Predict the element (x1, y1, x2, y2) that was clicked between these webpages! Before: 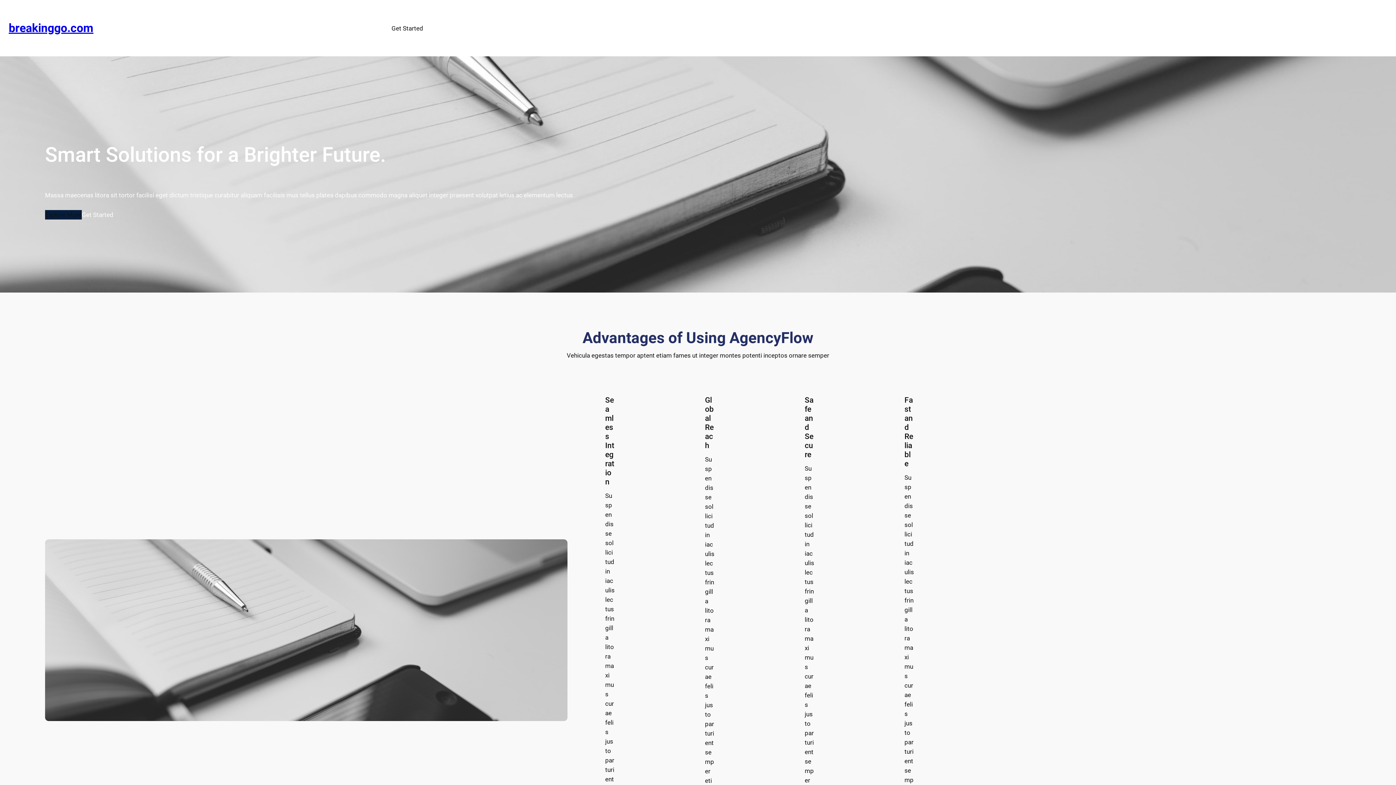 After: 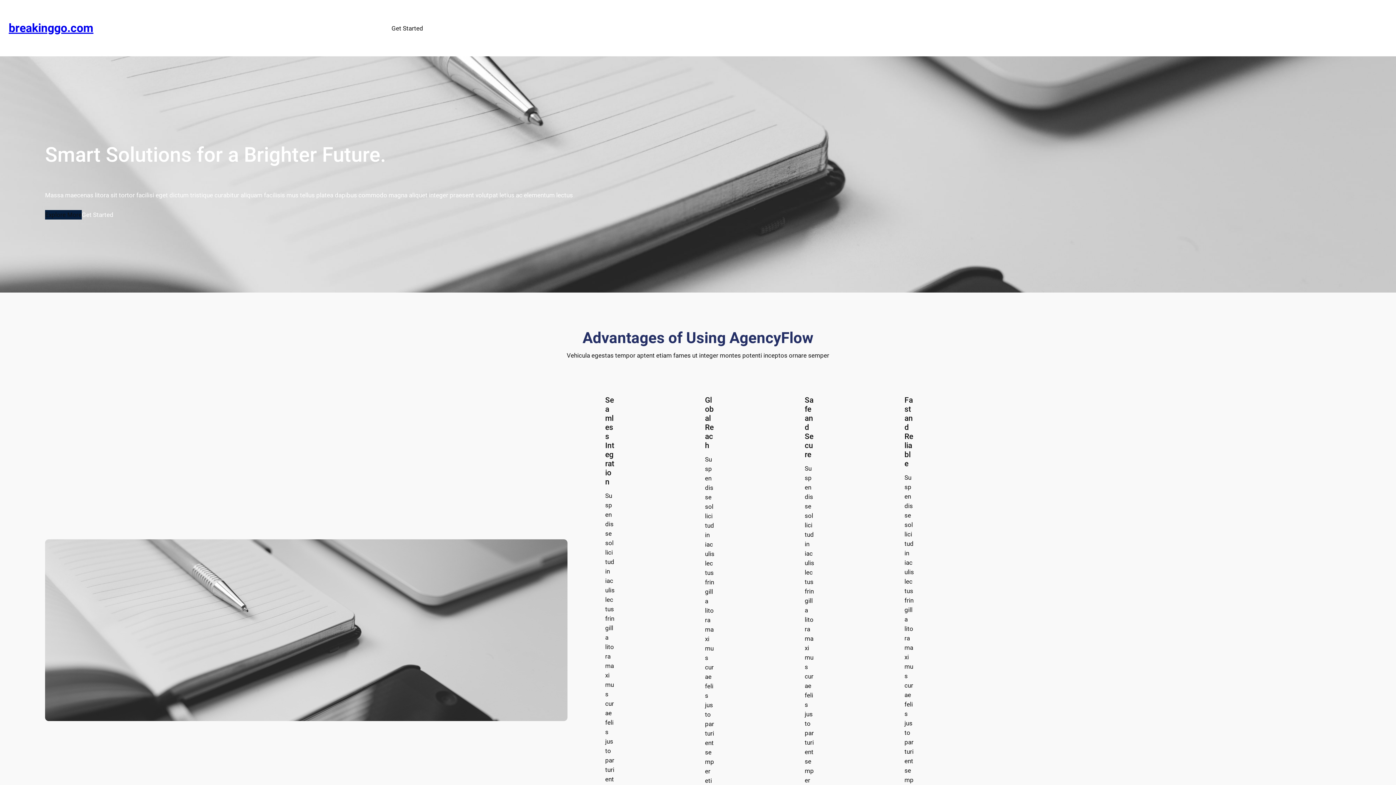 Action: label: Explore More bbox: (45, 210, 81, 219)